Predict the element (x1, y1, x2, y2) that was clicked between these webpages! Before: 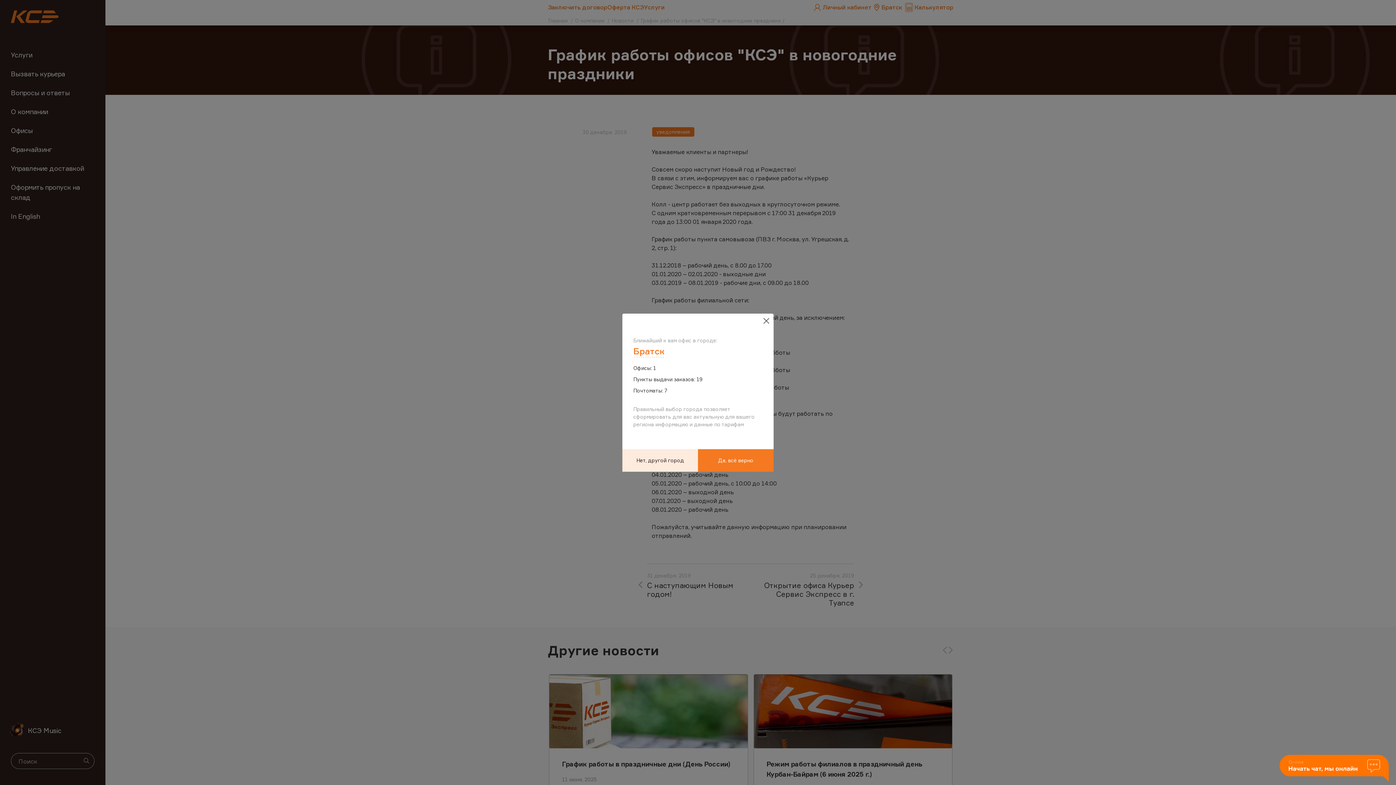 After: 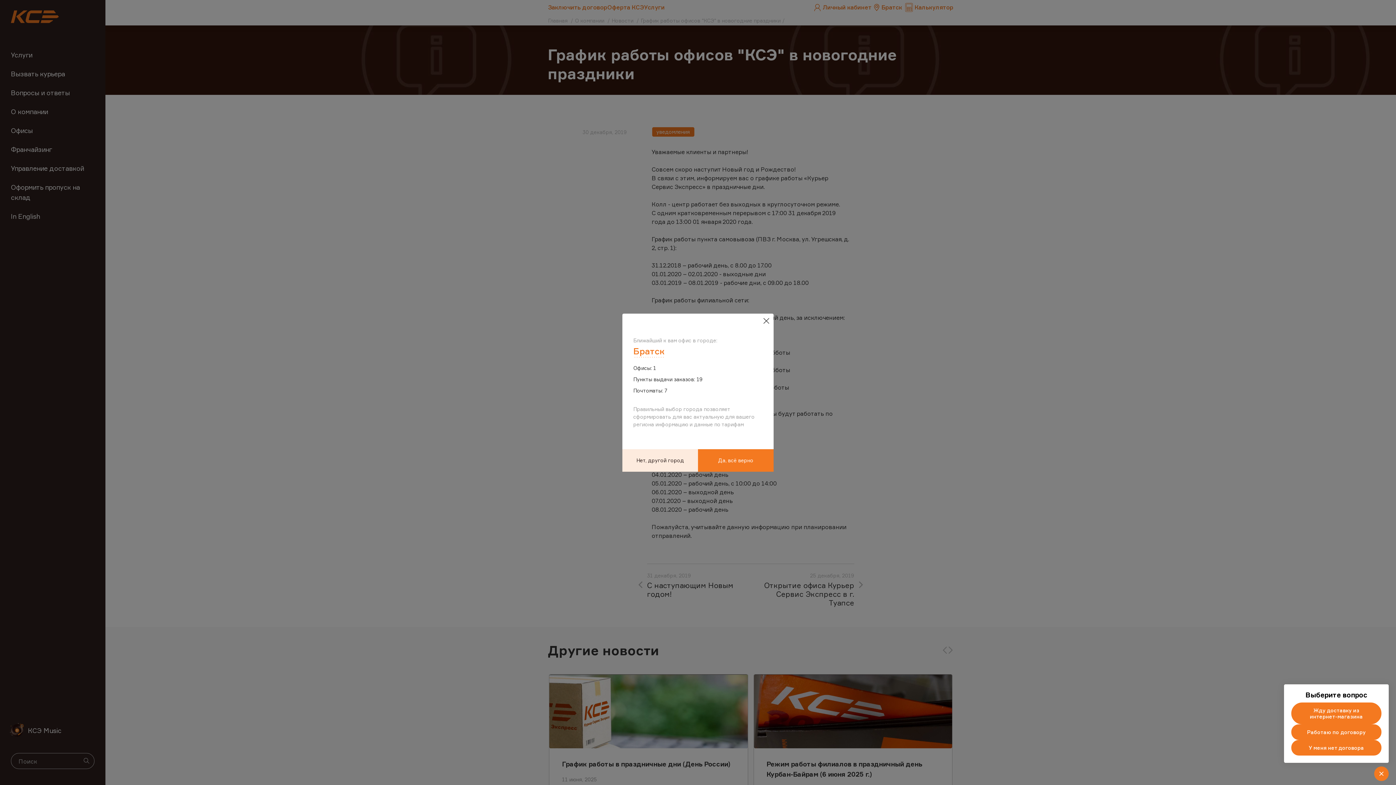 Action: bbox: (1280, 755, 1389, 782)